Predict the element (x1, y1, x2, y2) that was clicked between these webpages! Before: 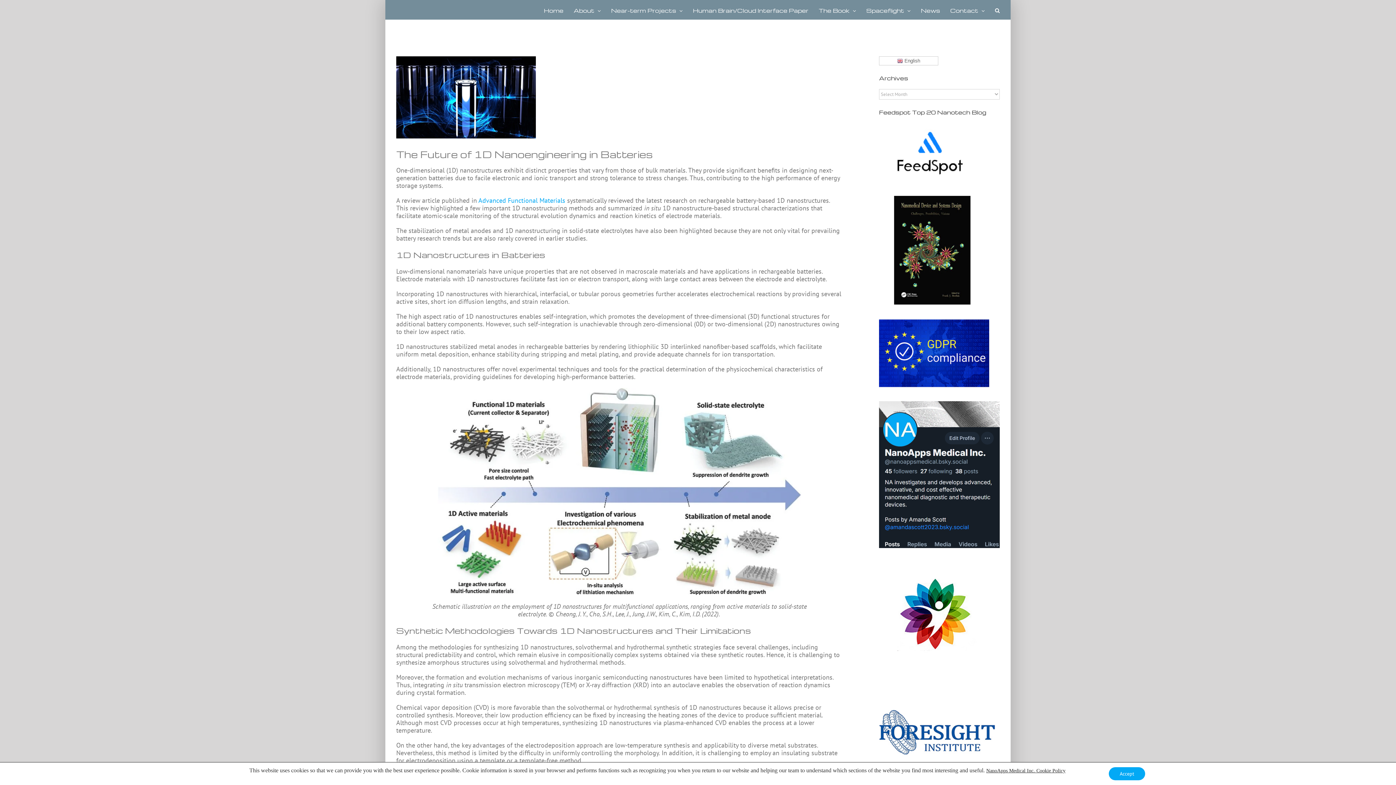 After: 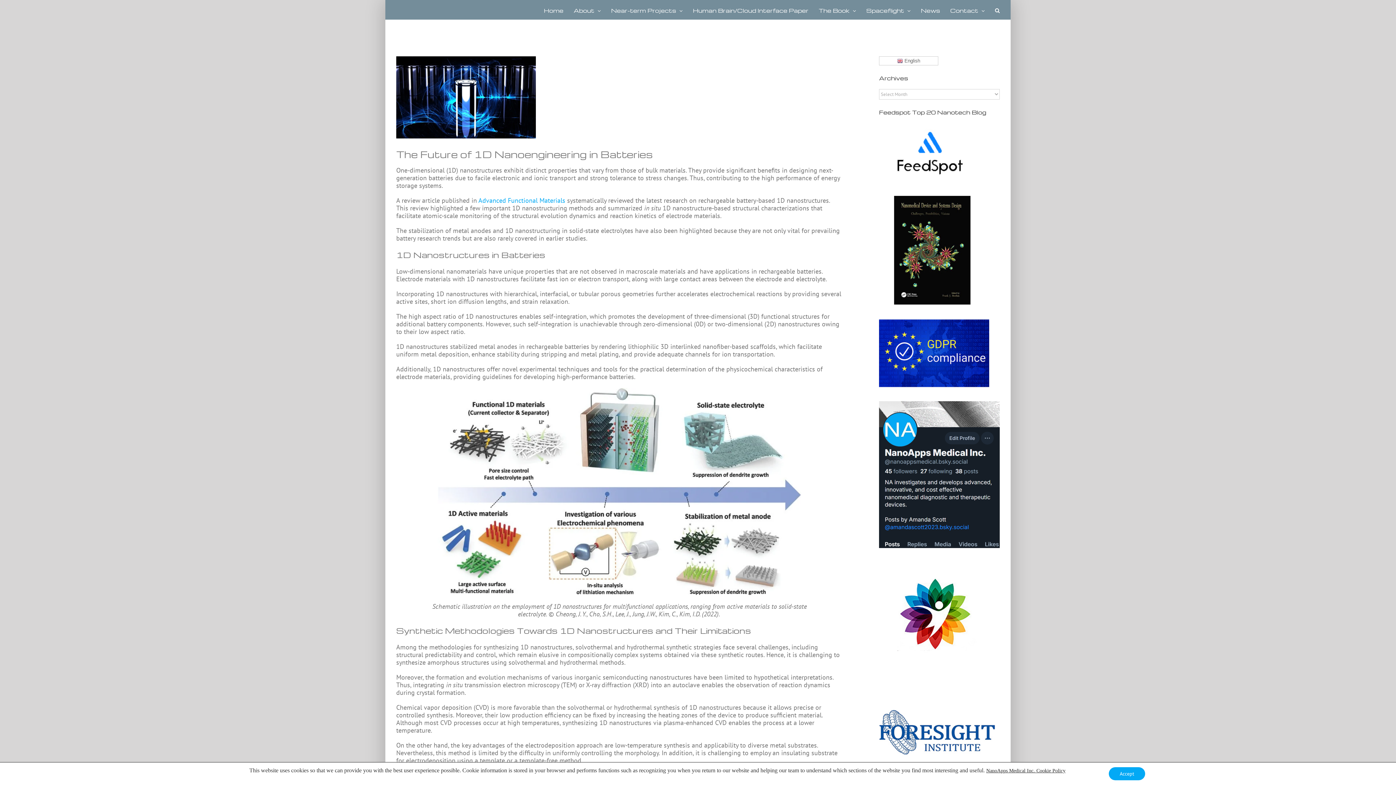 Action: label: Advanced Functional Materials bbox: (478, 196, 565, 204)